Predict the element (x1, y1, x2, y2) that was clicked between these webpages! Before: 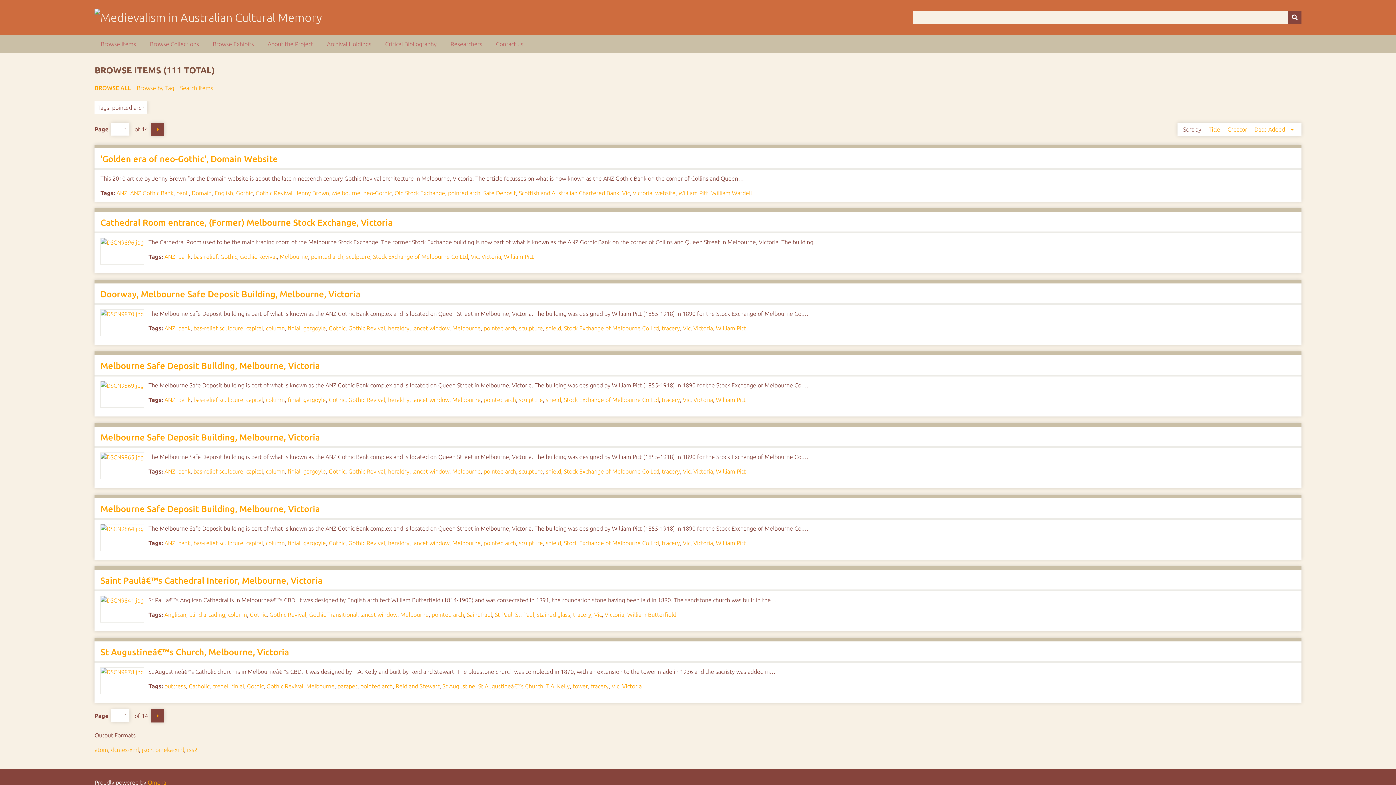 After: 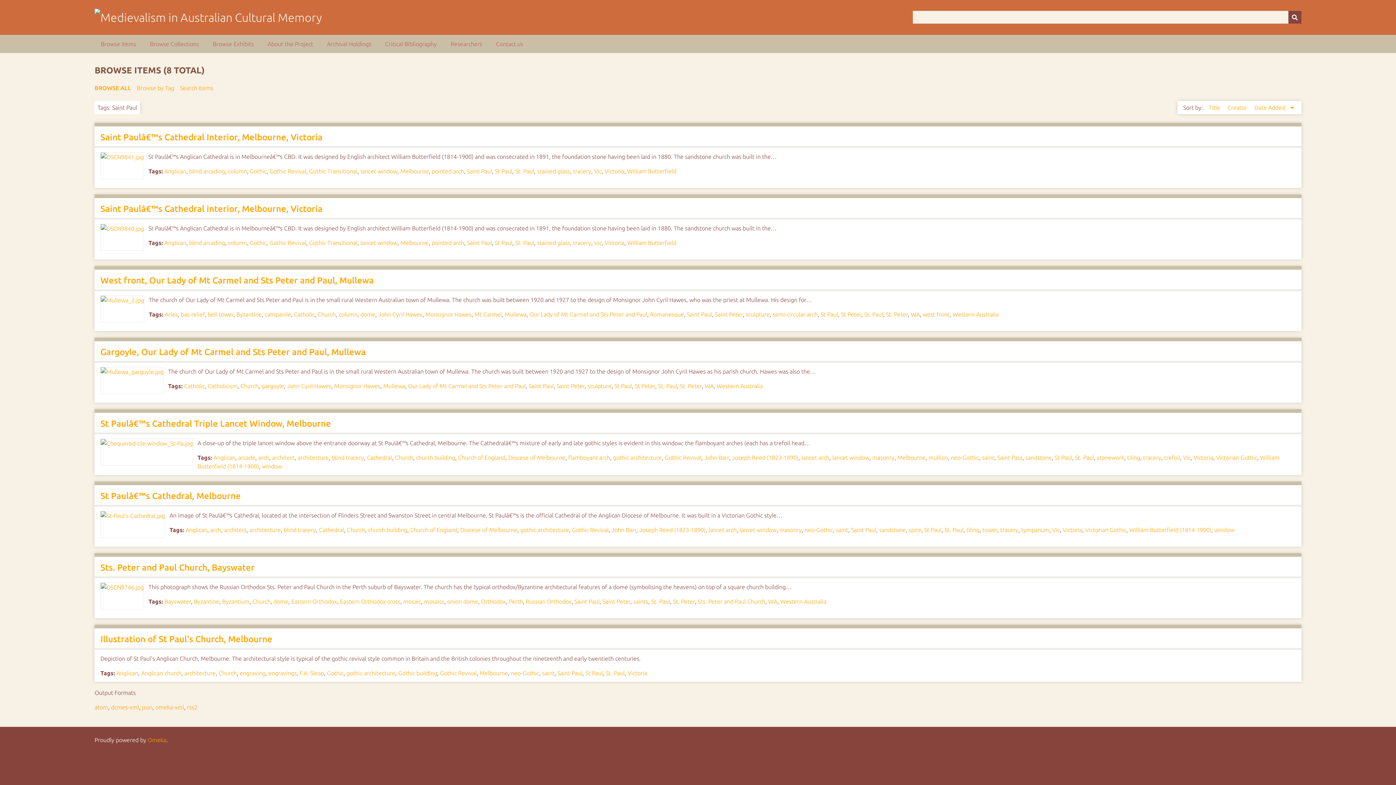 Action: label: Saint Paul bbox: (467, 611, 492, 618)